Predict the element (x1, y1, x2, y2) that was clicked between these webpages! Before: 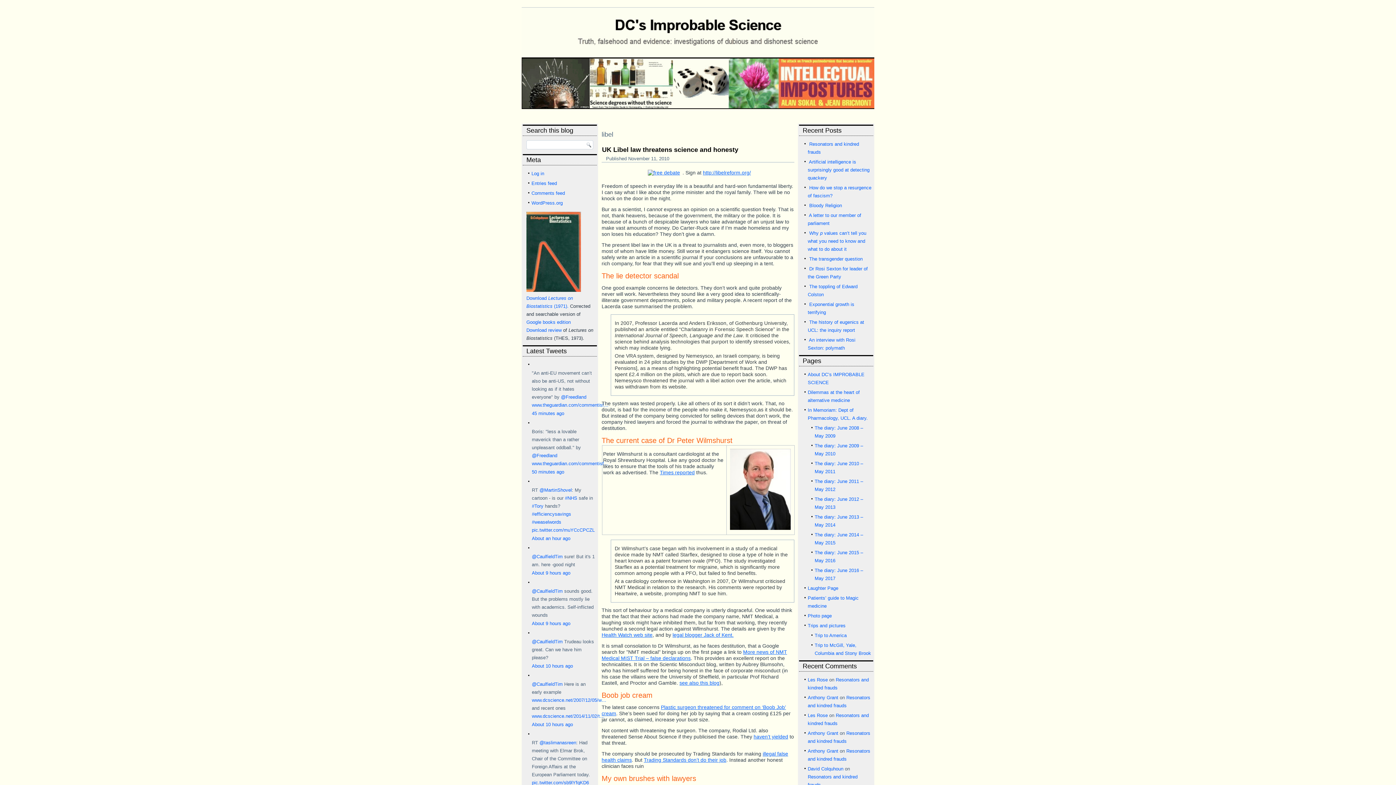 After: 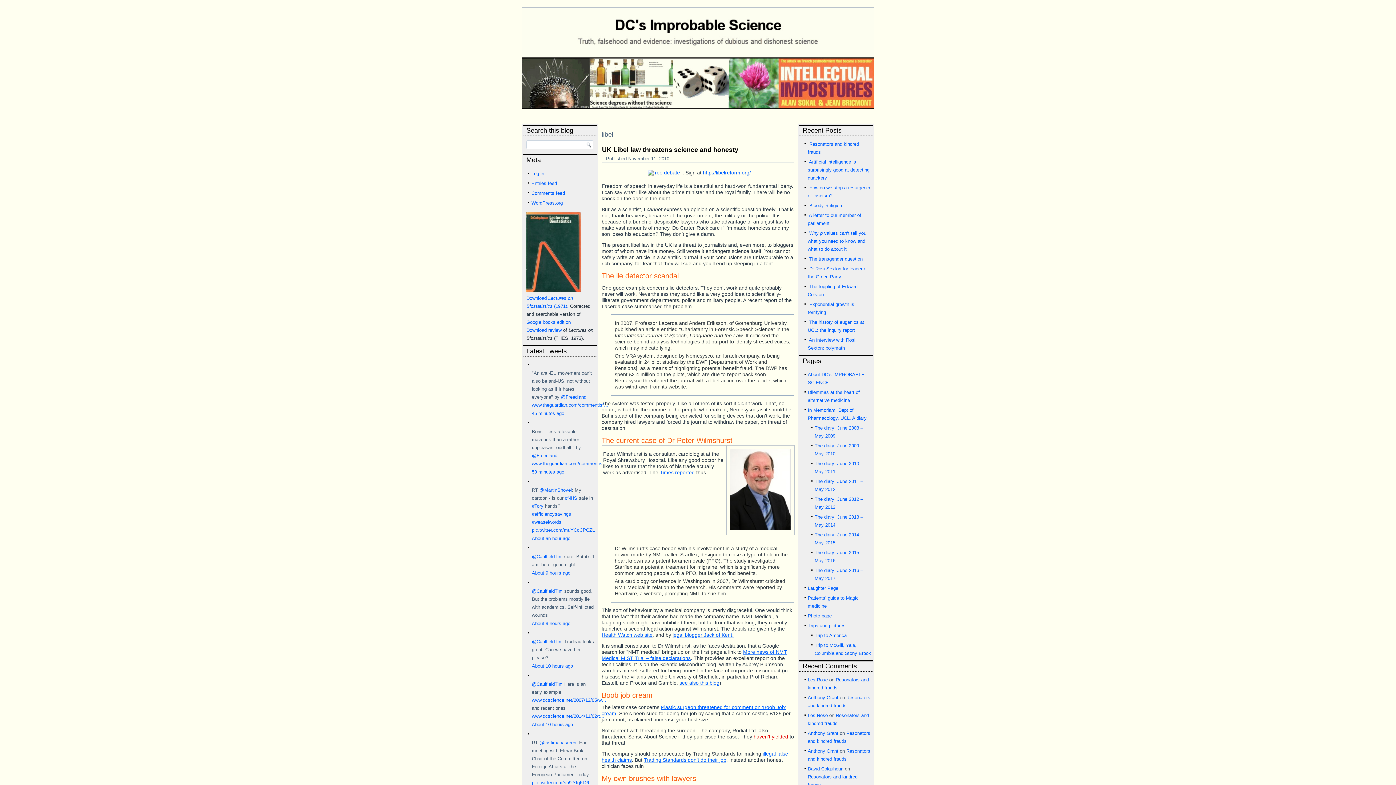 Action: bbox: (753, 734, 788, 740) label: haven’t yielded